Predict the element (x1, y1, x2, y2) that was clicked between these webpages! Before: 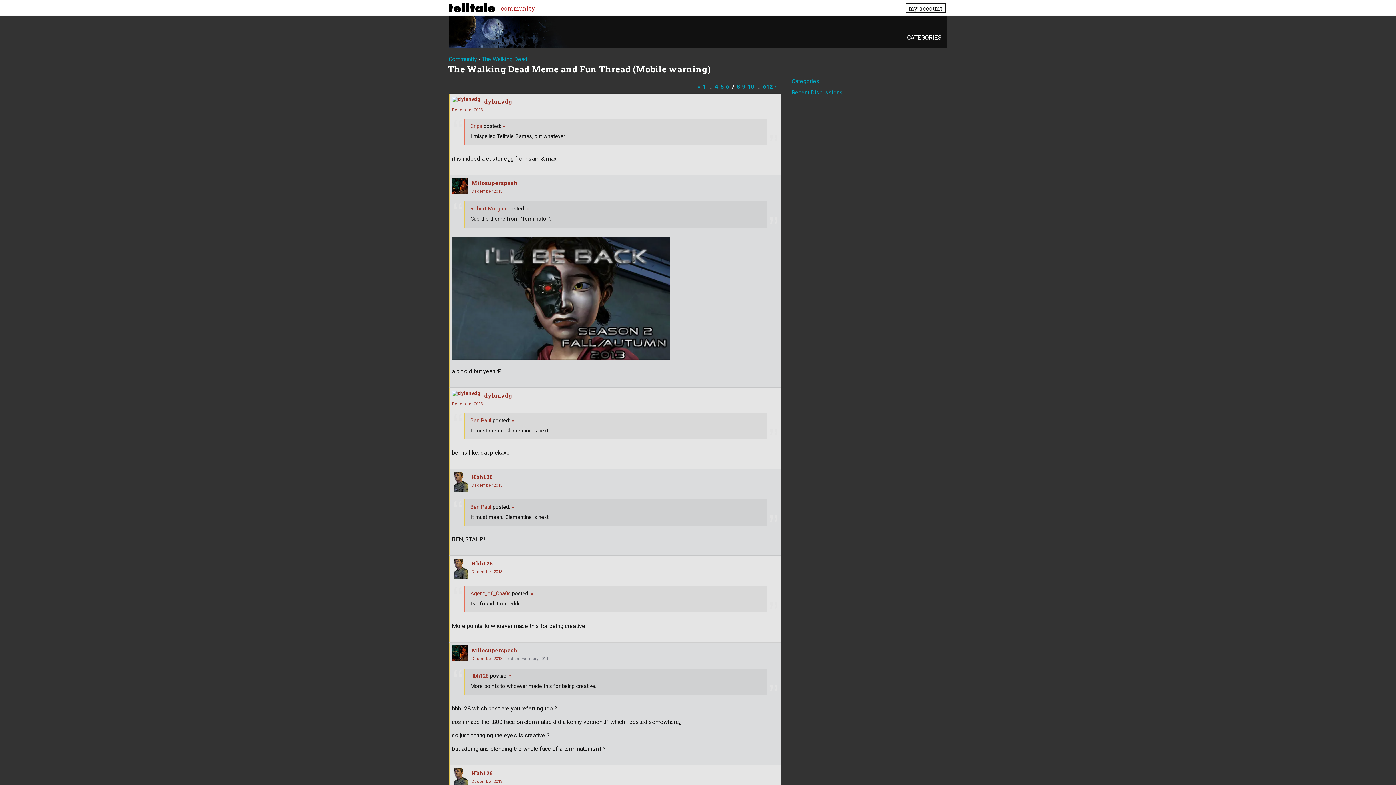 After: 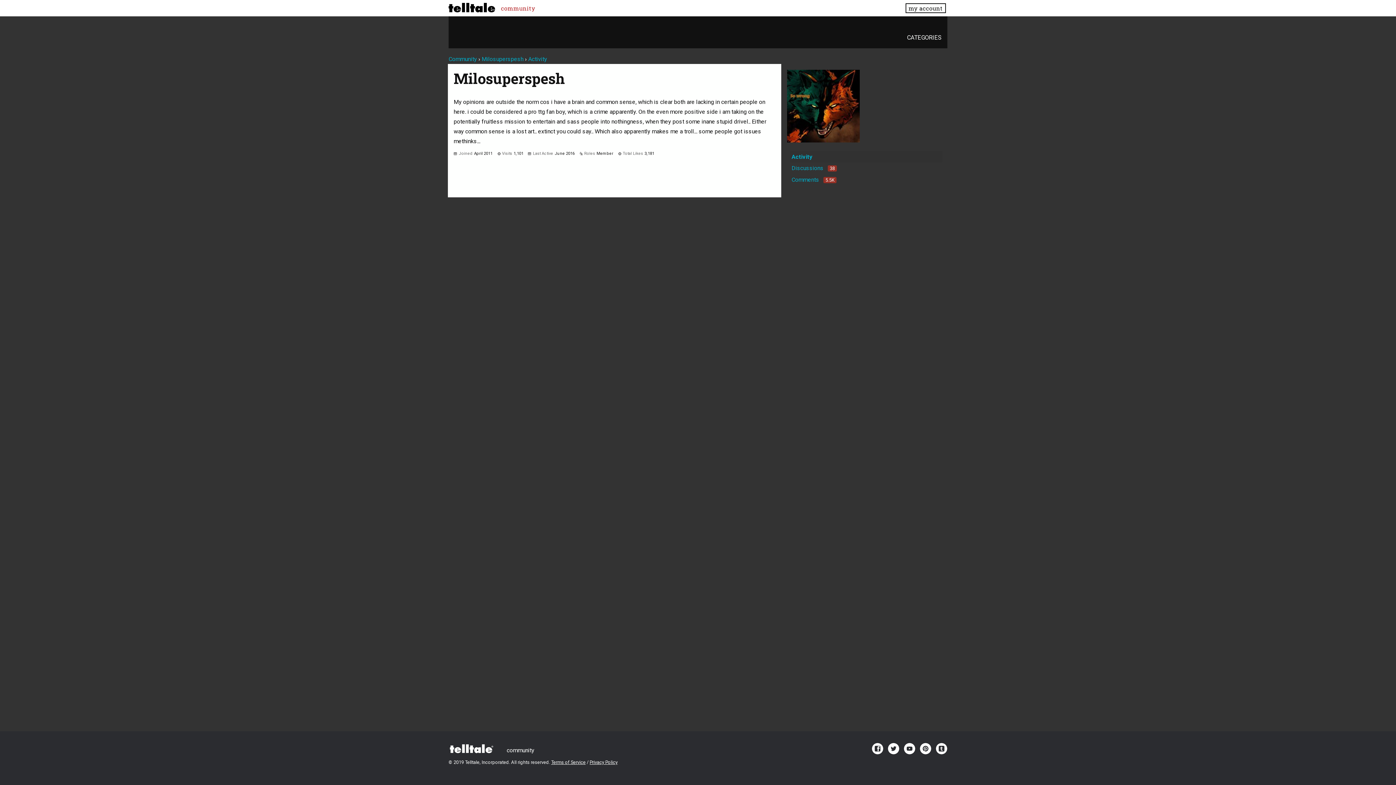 Action: bbox: (471, 179, 517, 186) label: Milosuperspesh